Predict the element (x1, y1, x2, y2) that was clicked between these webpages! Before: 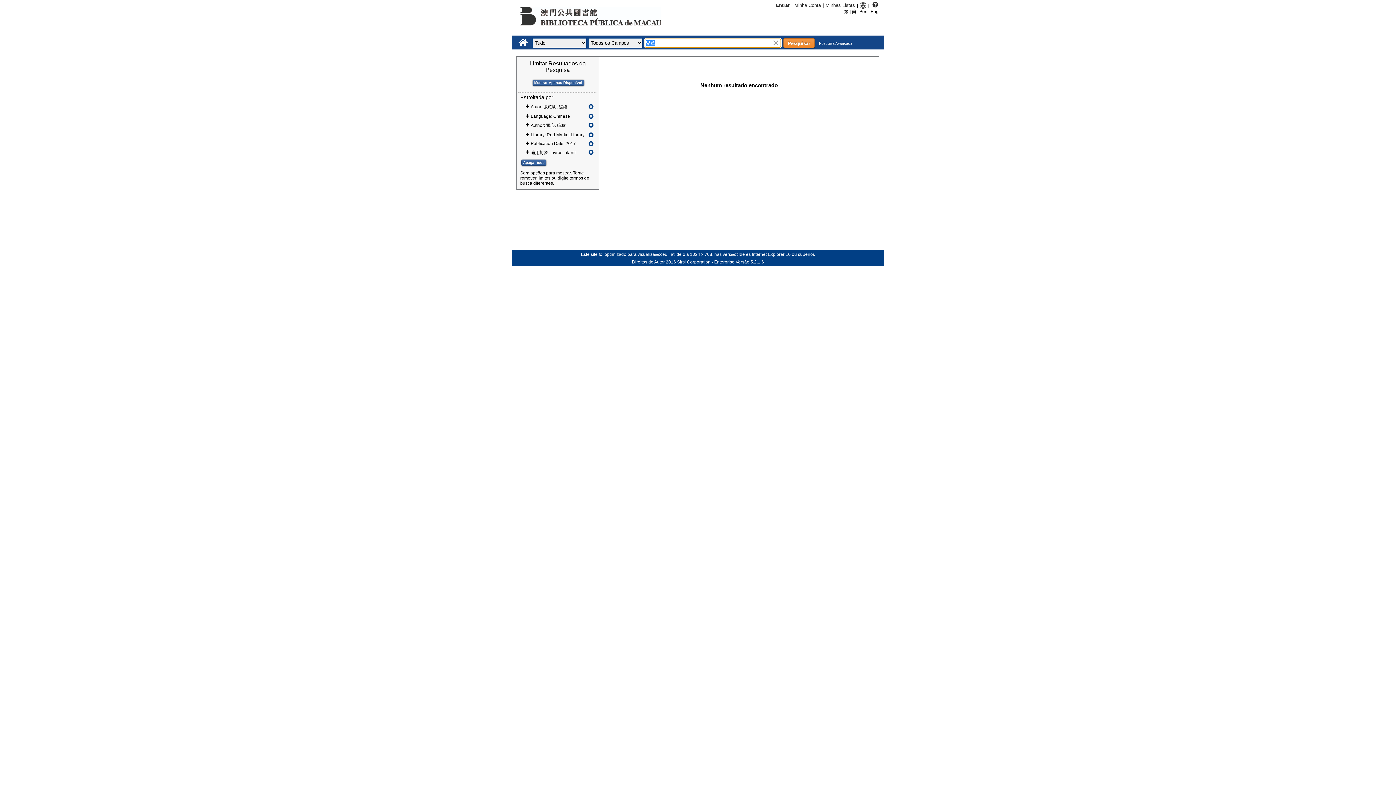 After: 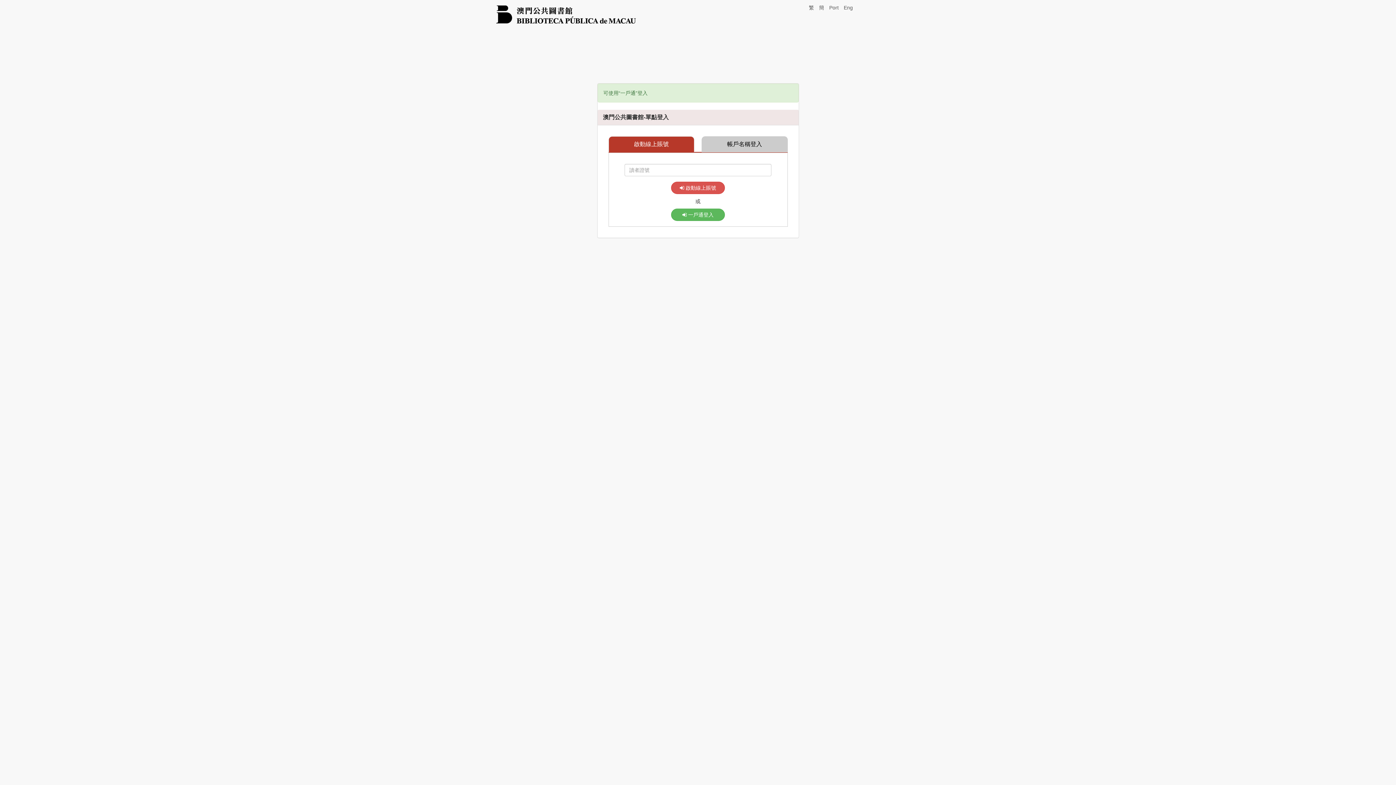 Action: label: Minha Conta bbox: (792, 0, 822, 9)